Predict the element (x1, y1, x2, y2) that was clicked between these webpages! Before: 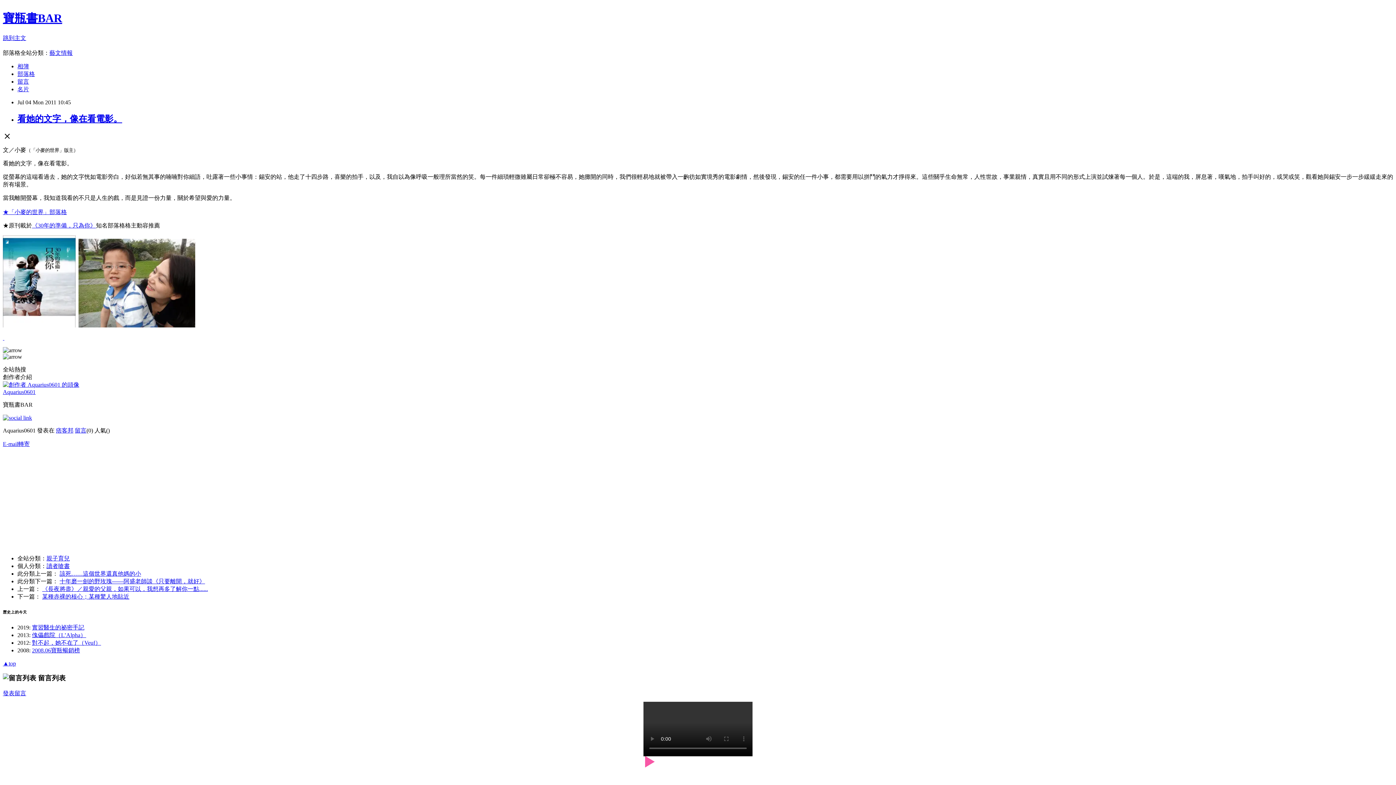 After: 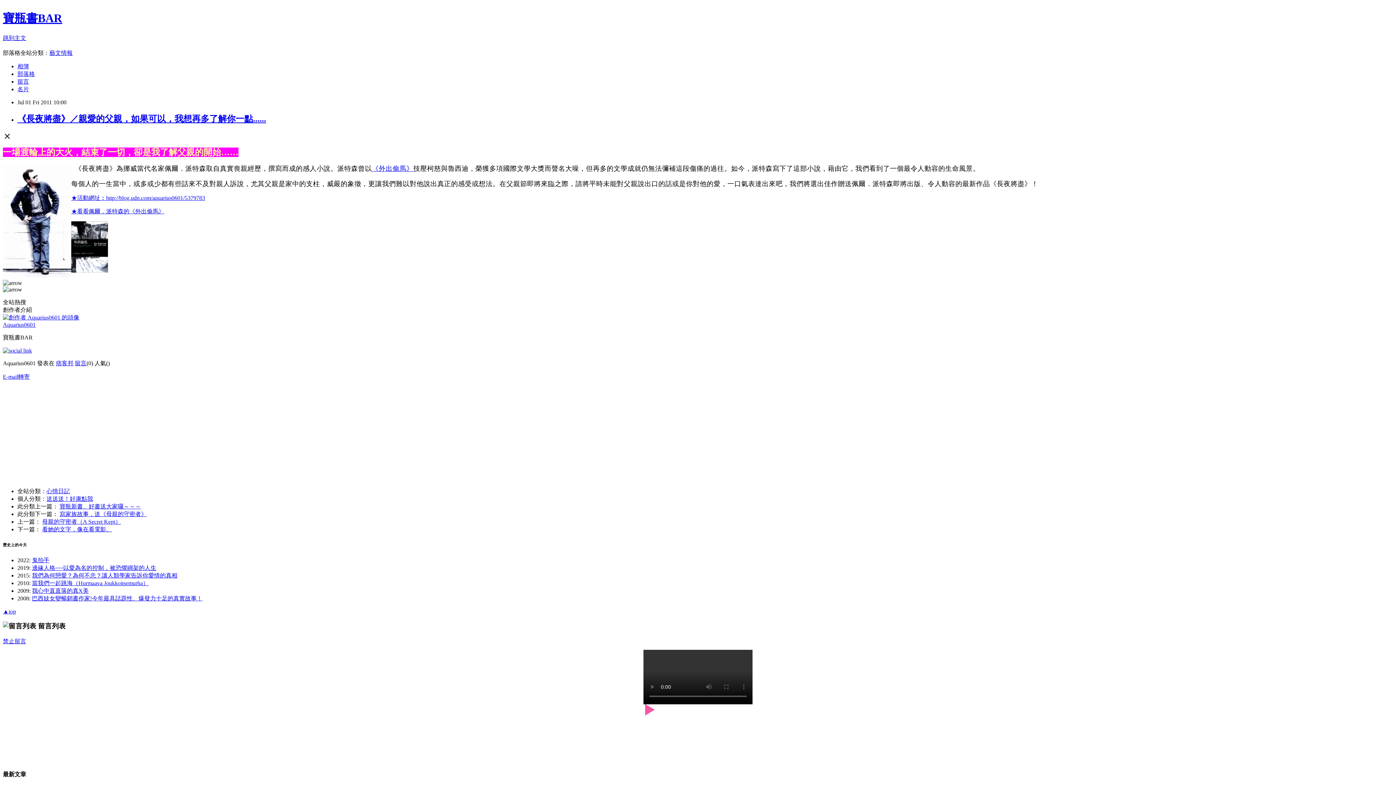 Action: bbox: (42, 586, 208, 592) label: 《長夜將盡》／親愛的父親，如果可以，我想再多了解你一點......